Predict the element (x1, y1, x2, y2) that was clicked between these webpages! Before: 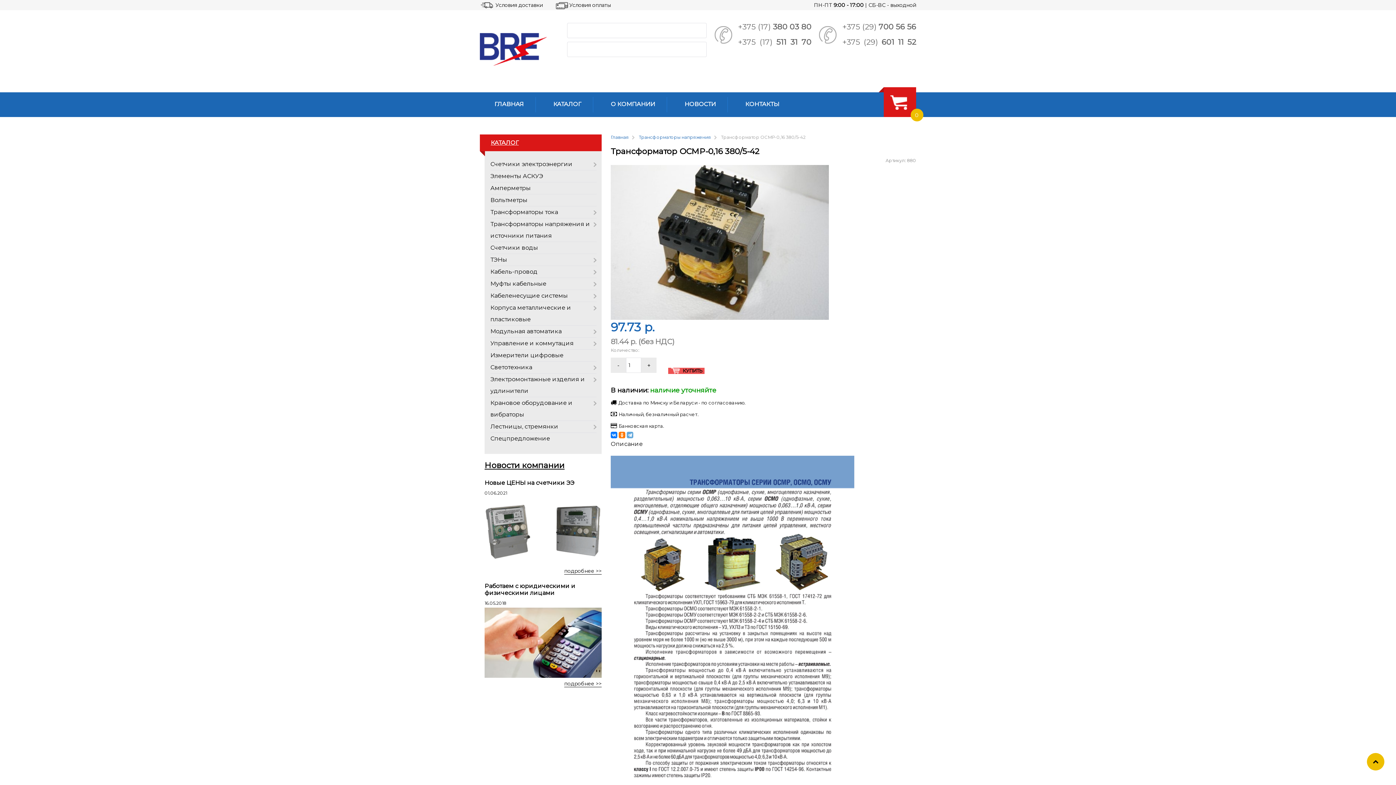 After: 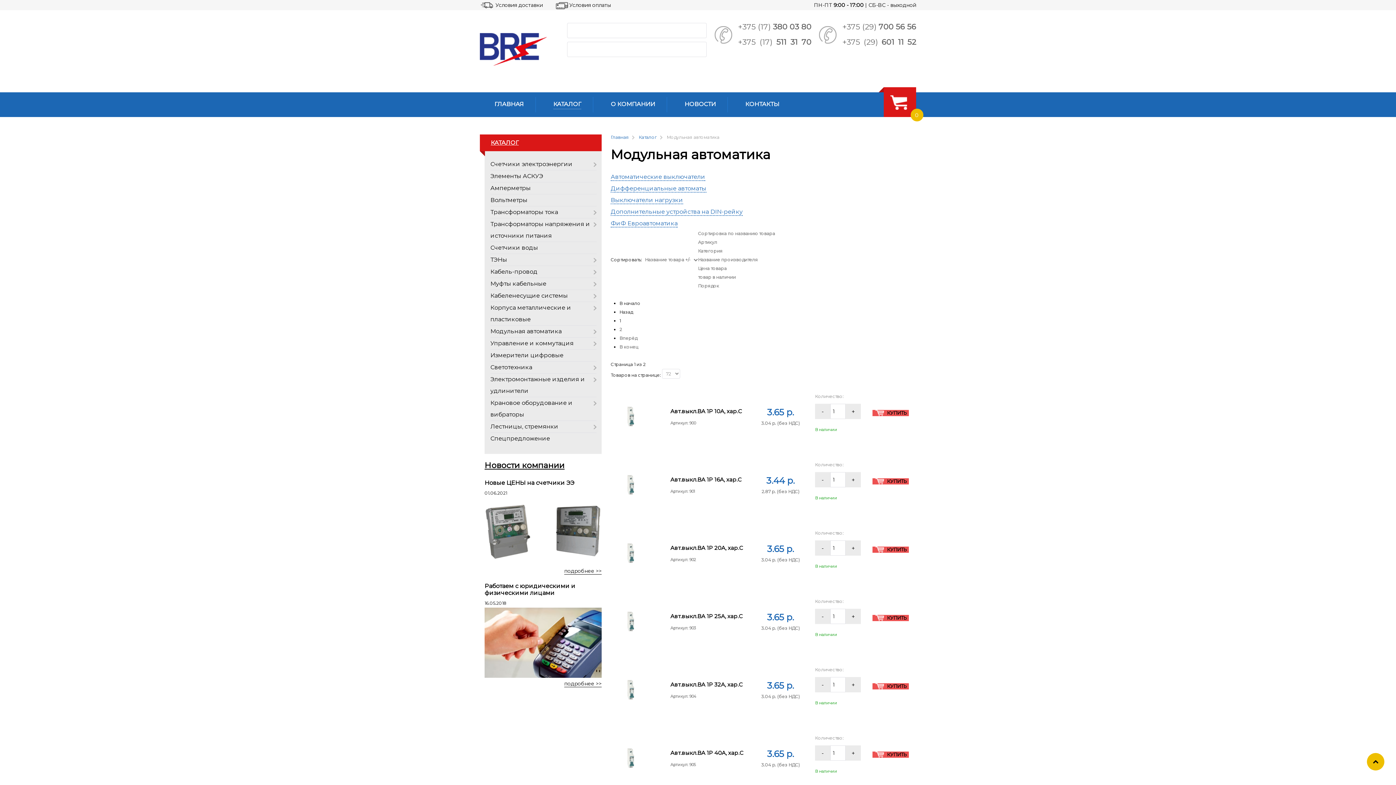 Action: label: Модульная автоматика bbox: (490, 325, 561, 337)